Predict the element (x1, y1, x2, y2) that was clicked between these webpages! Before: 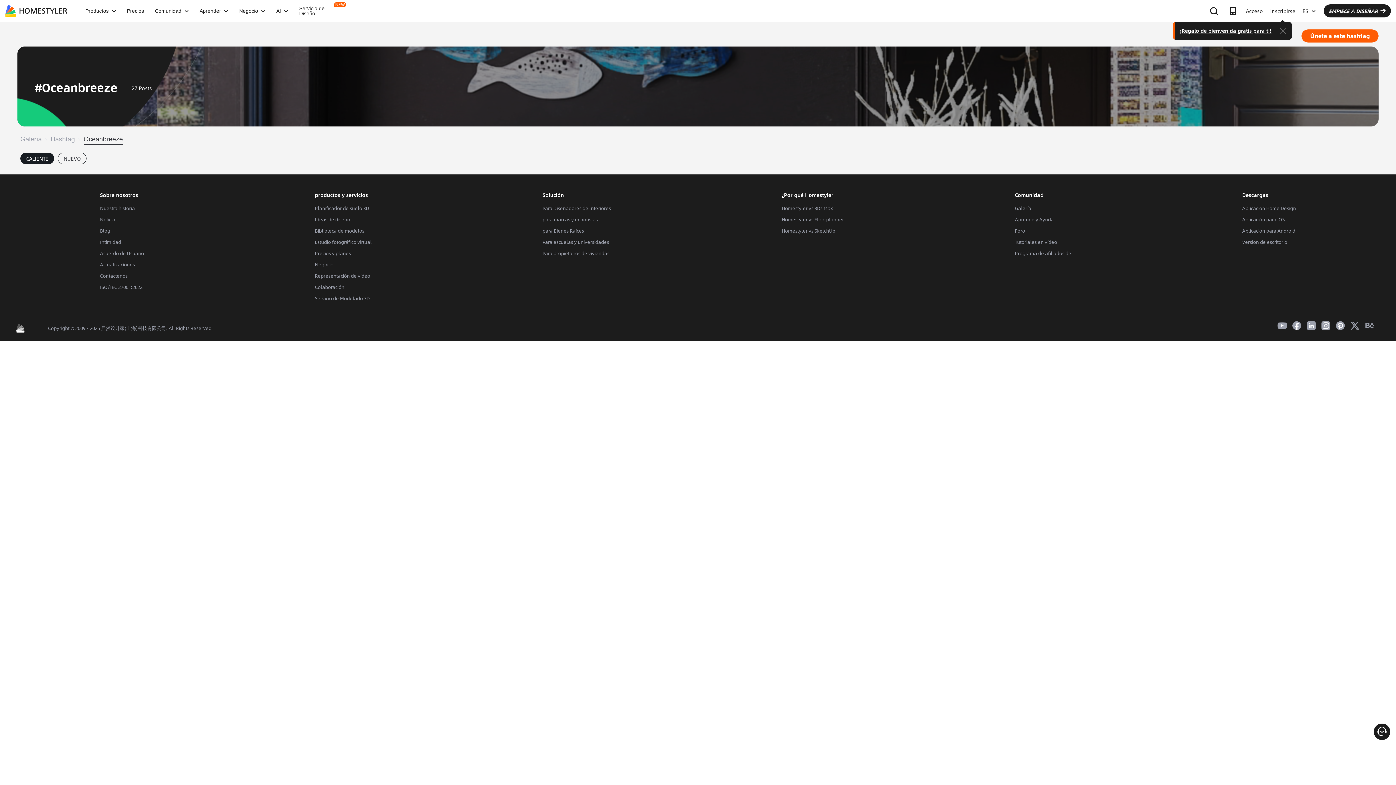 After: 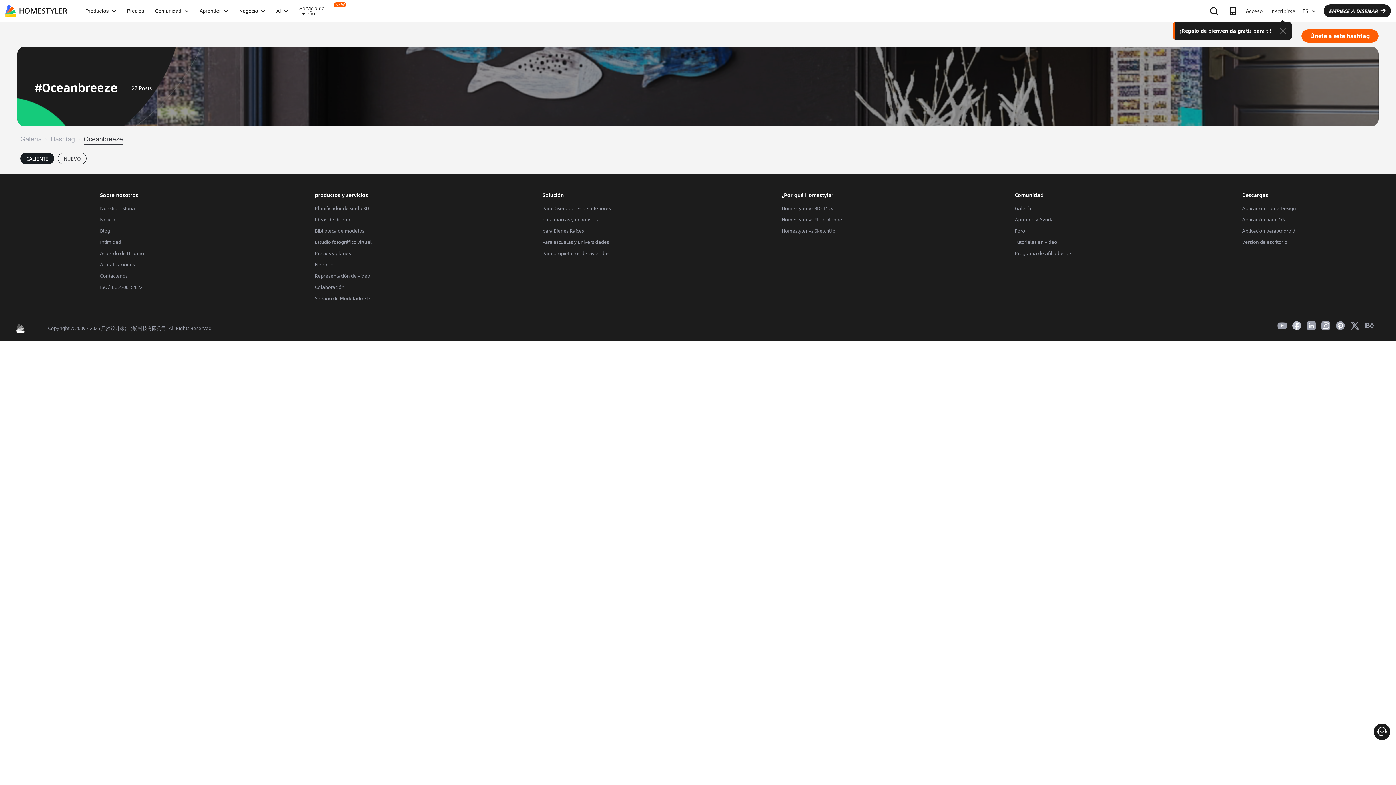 Action: bbox: (1291, 320, 1302, 331)